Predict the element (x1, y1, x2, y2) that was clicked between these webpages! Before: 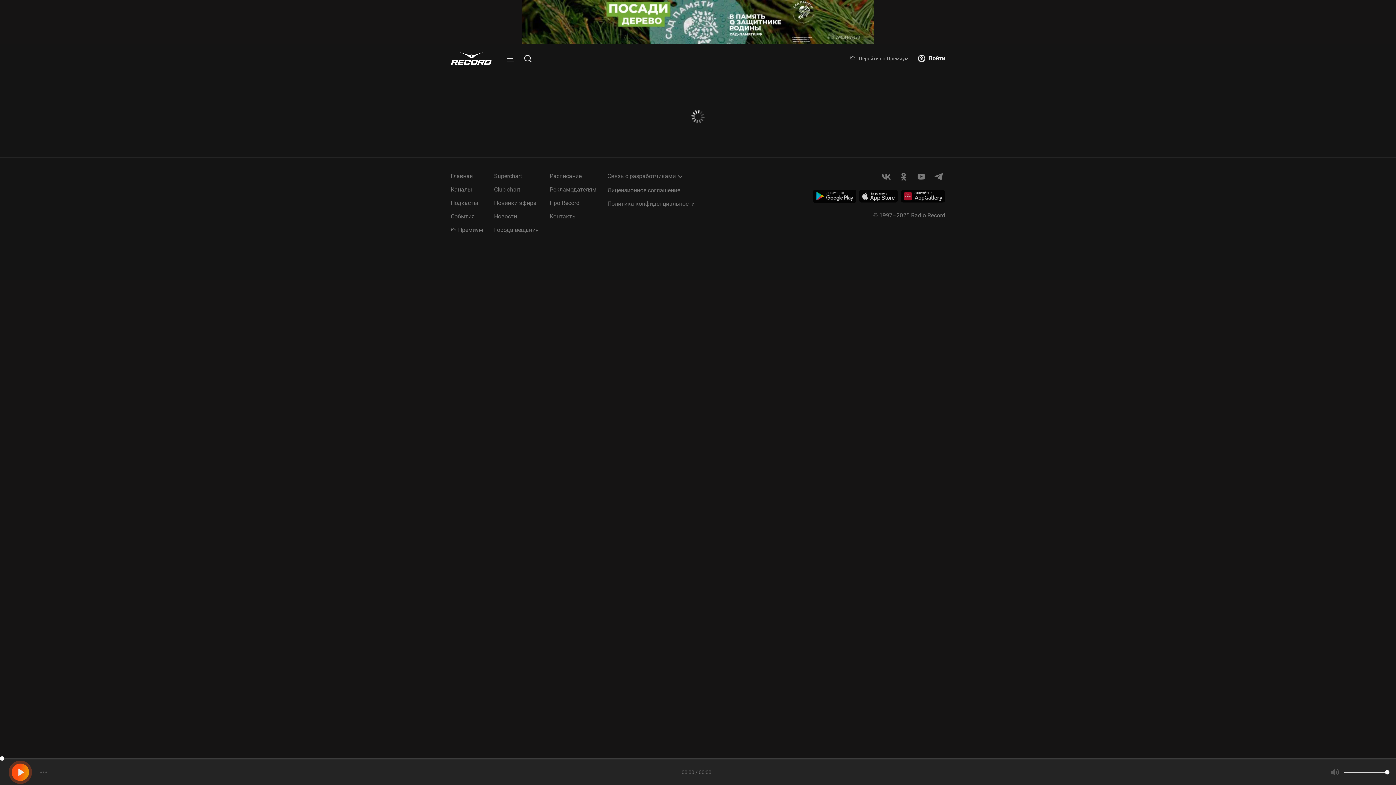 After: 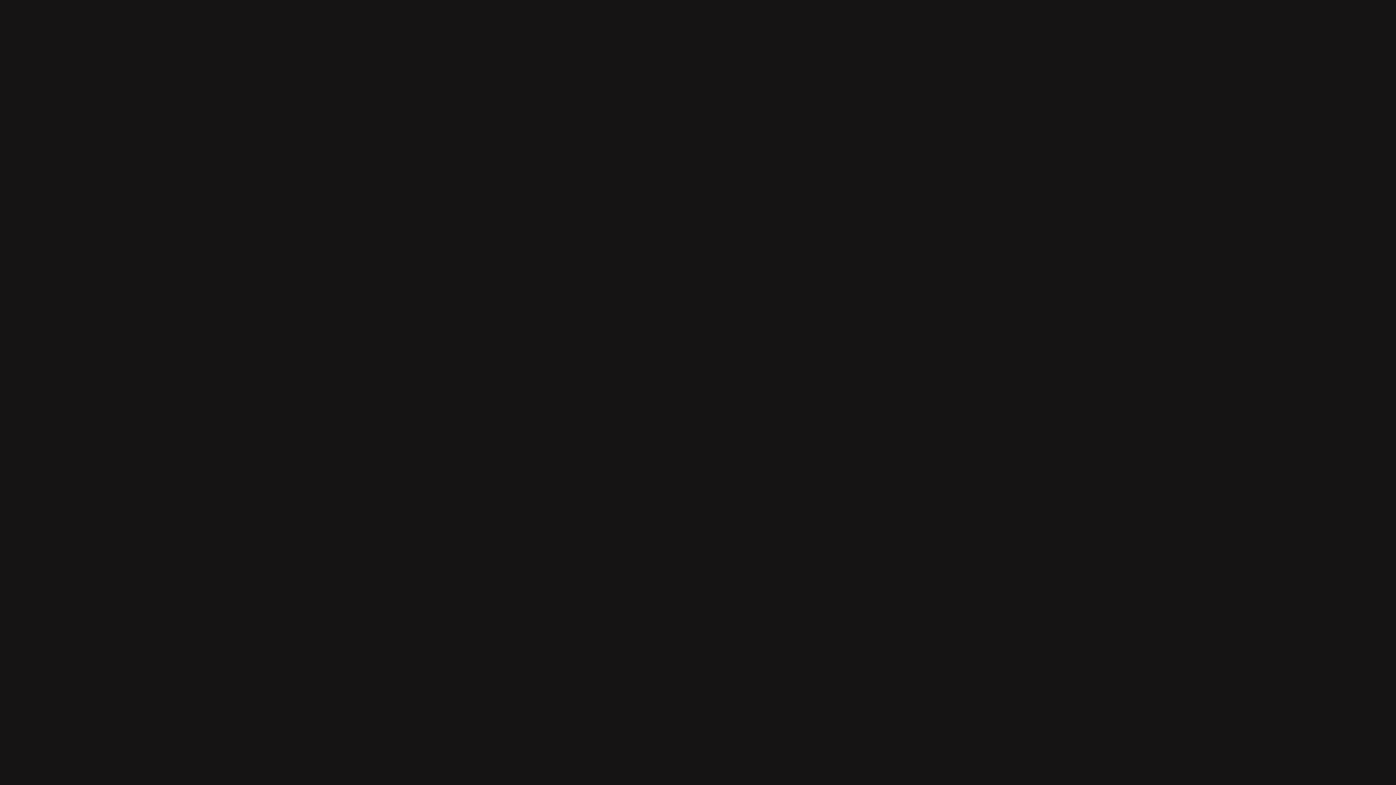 Action: bbox: (850, 55, 908, 61) label: Перейти на Премиум